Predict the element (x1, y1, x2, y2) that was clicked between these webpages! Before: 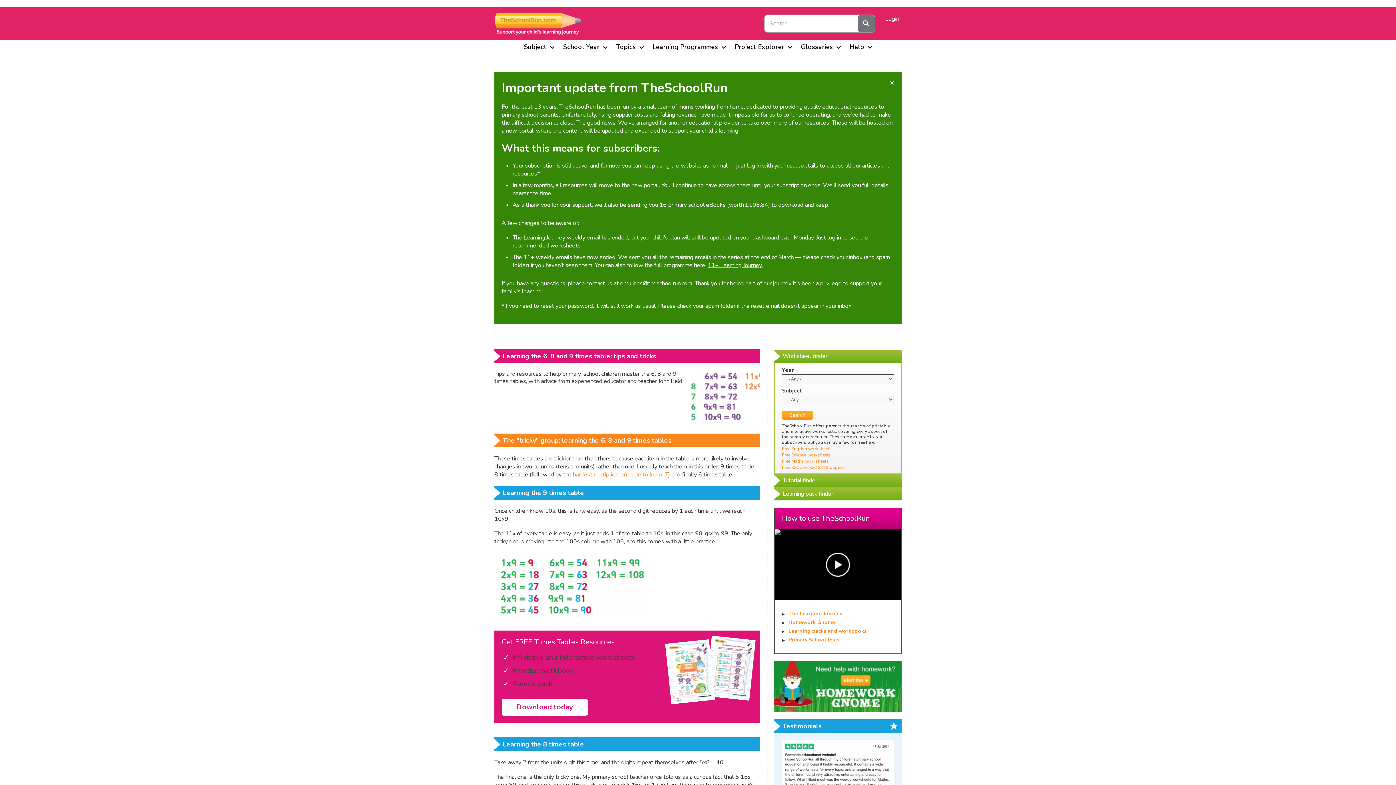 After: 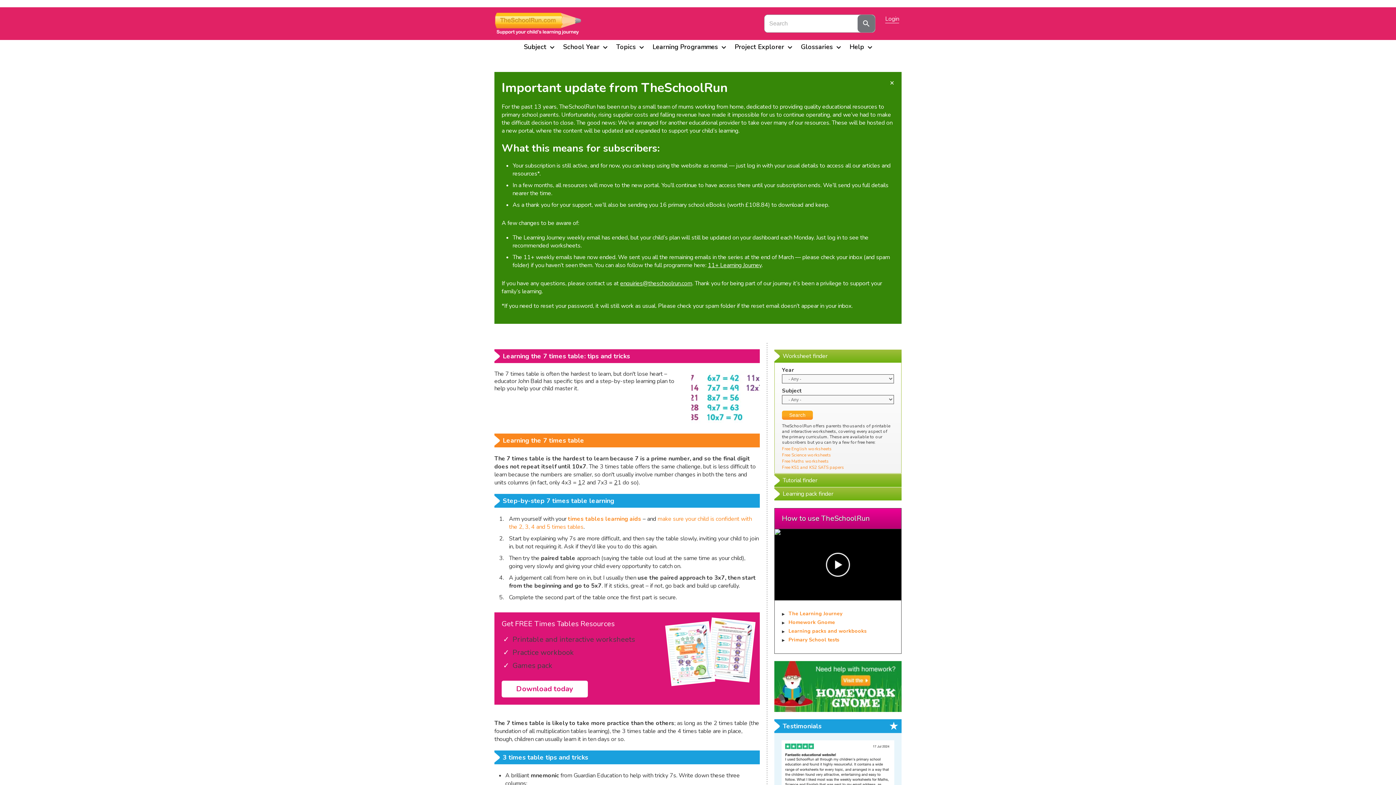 Action: label: hardest multiplication table to learn, 7 bbox: (573, 470, 668, 478)